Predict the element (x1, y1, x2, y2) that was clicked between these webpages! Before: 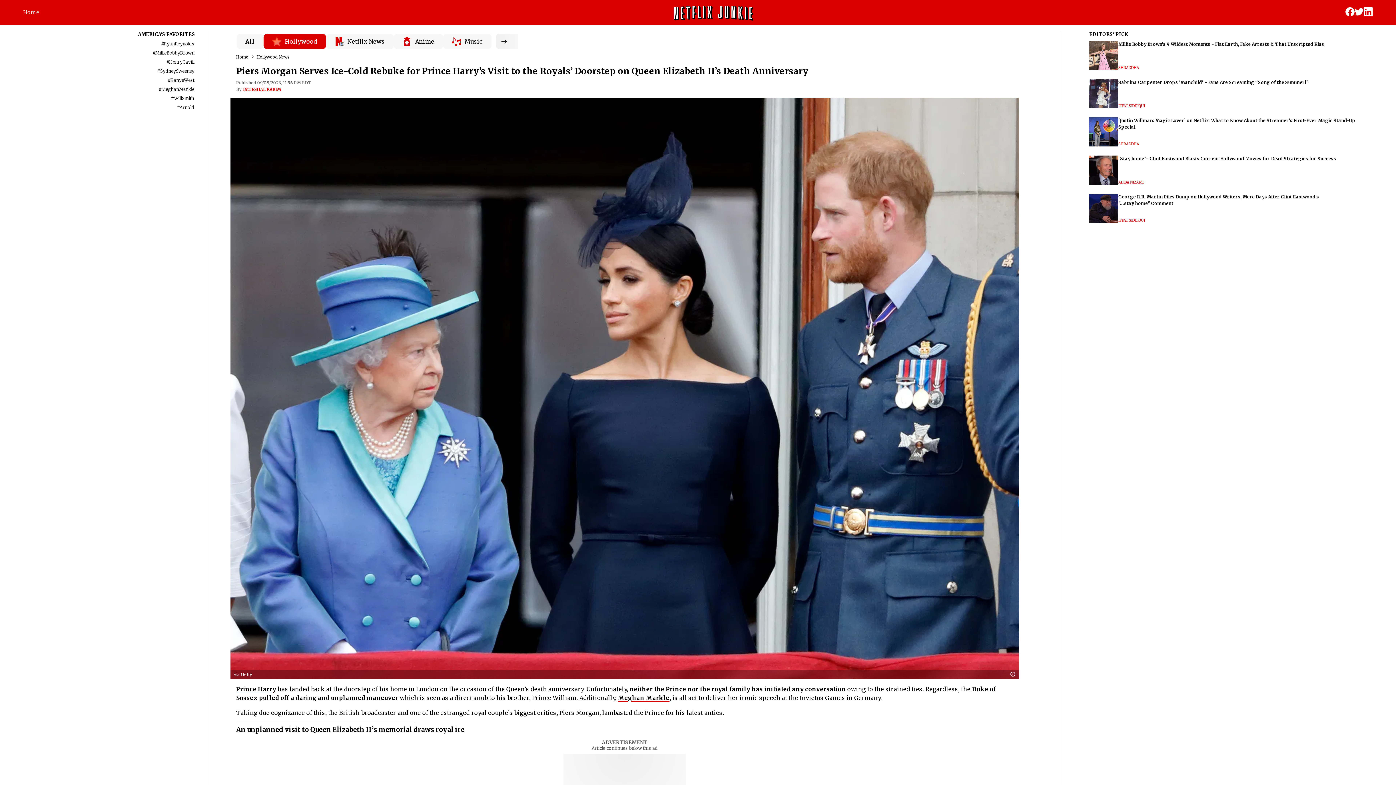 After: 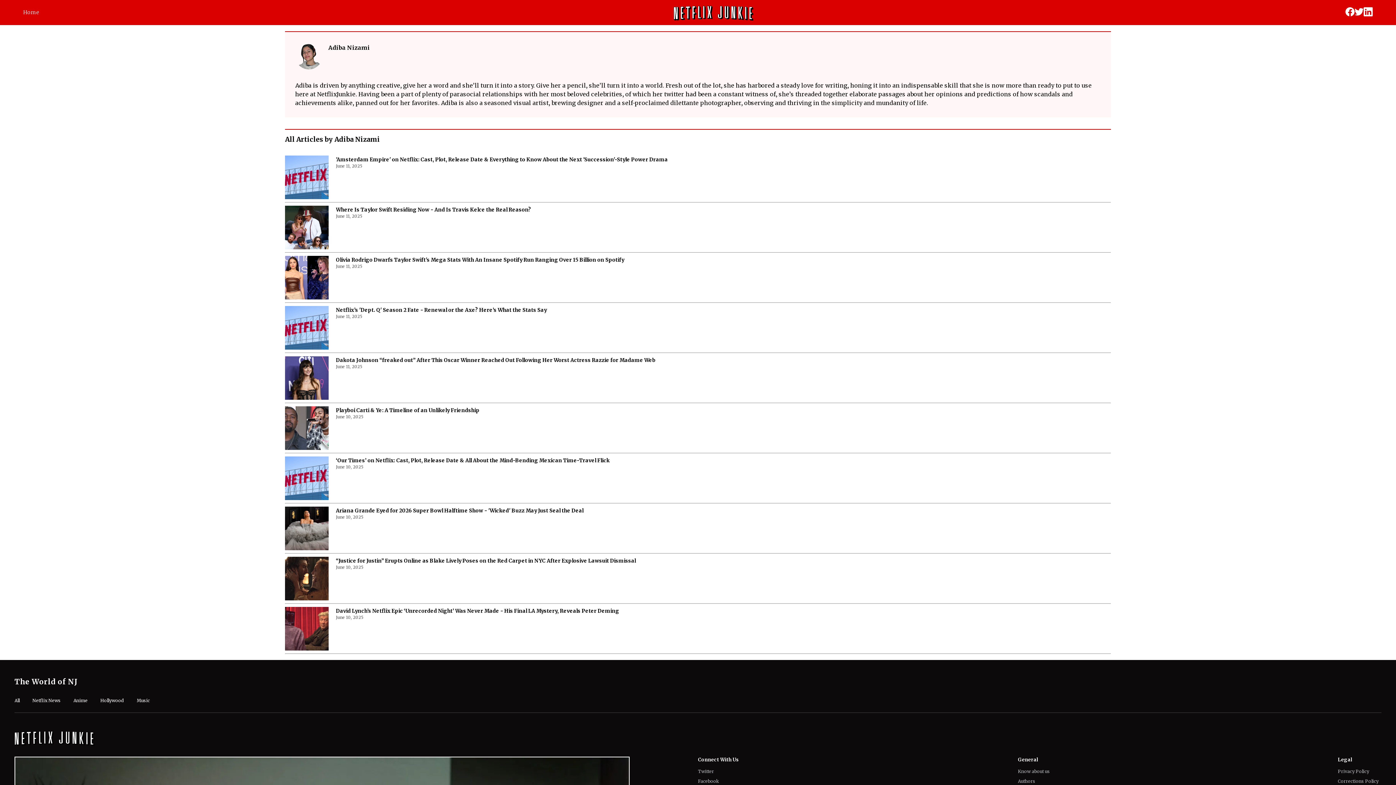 Action: bbox: (1118, 180, 1336, 184) label: ADIBA NIZAMI